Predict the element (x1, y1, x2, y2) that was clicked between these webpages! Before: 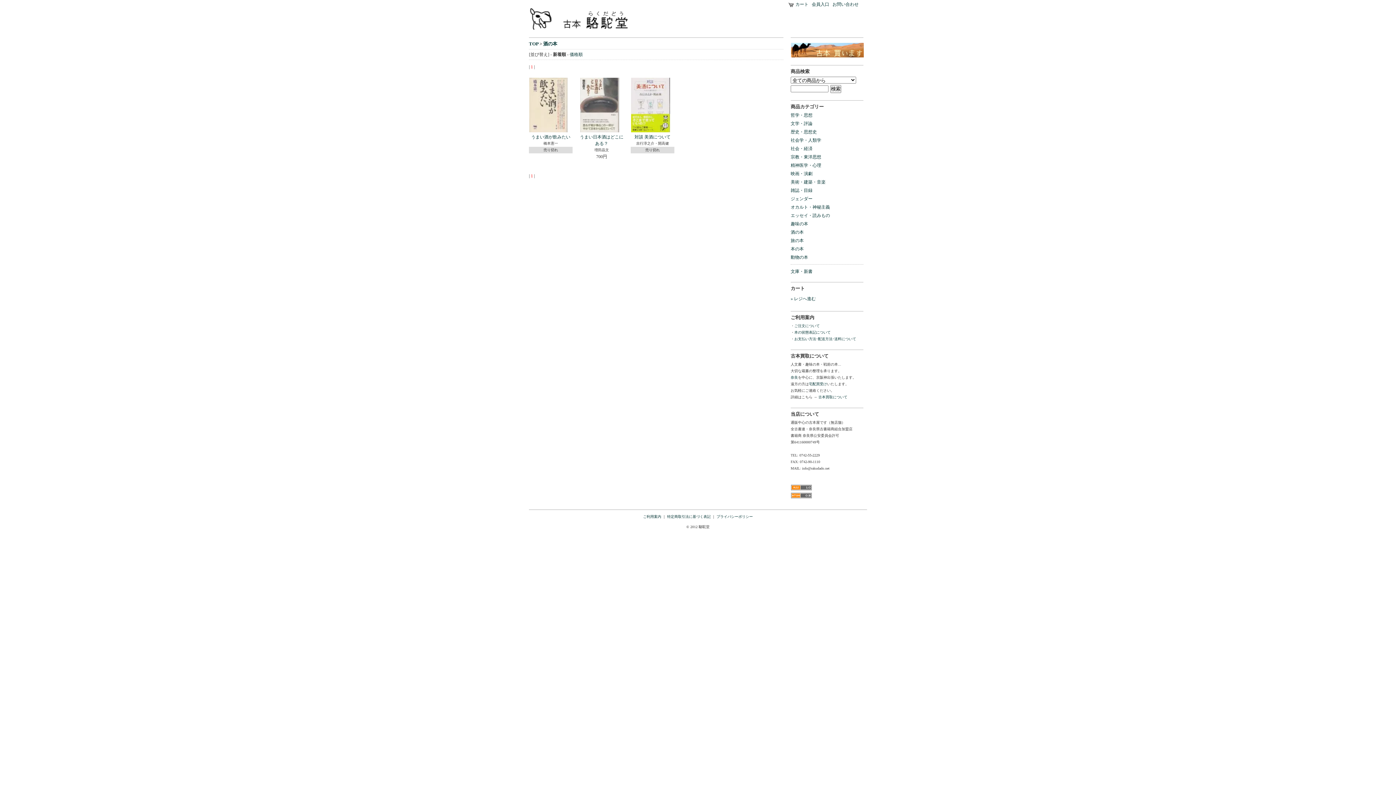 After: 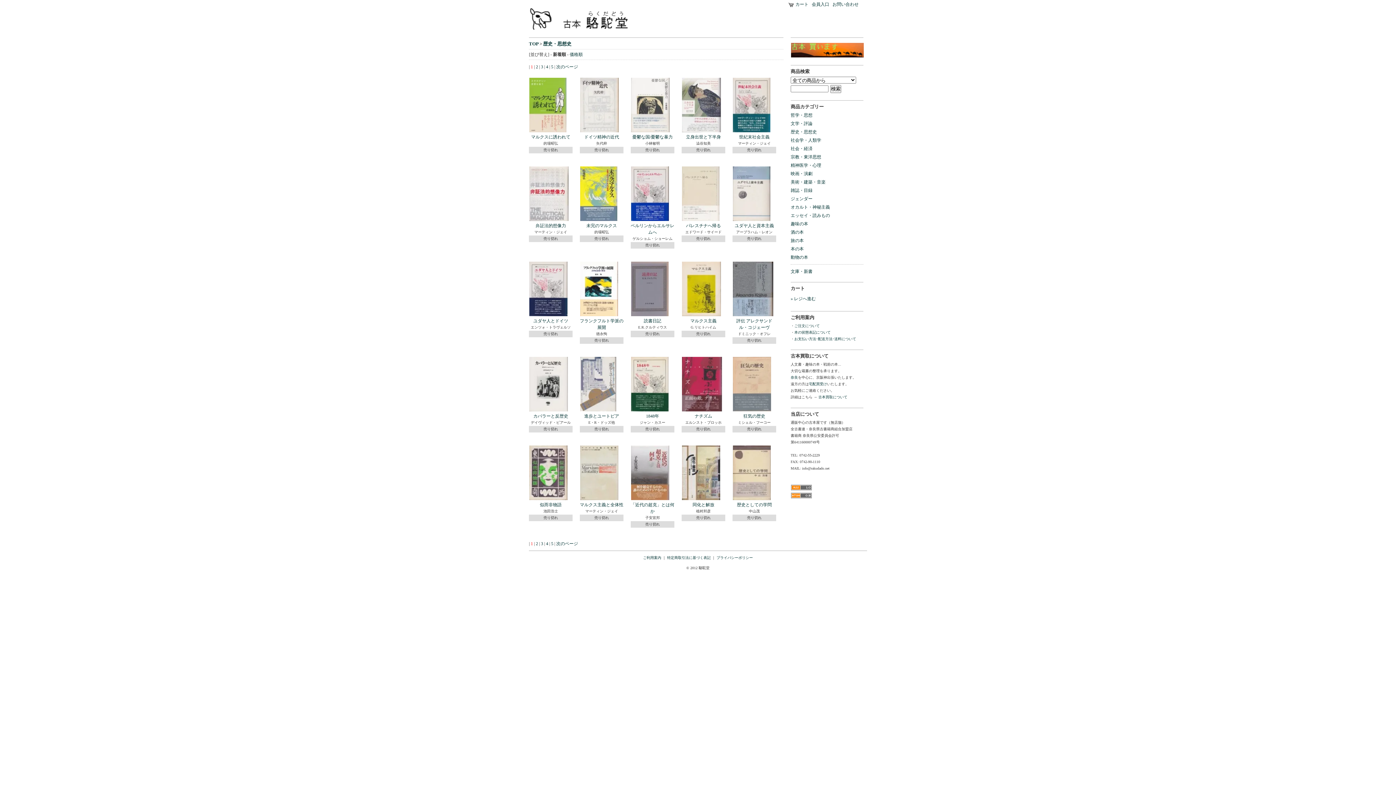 Action: bbox: (790, 129, 817, 134) label: 歴史・思想史